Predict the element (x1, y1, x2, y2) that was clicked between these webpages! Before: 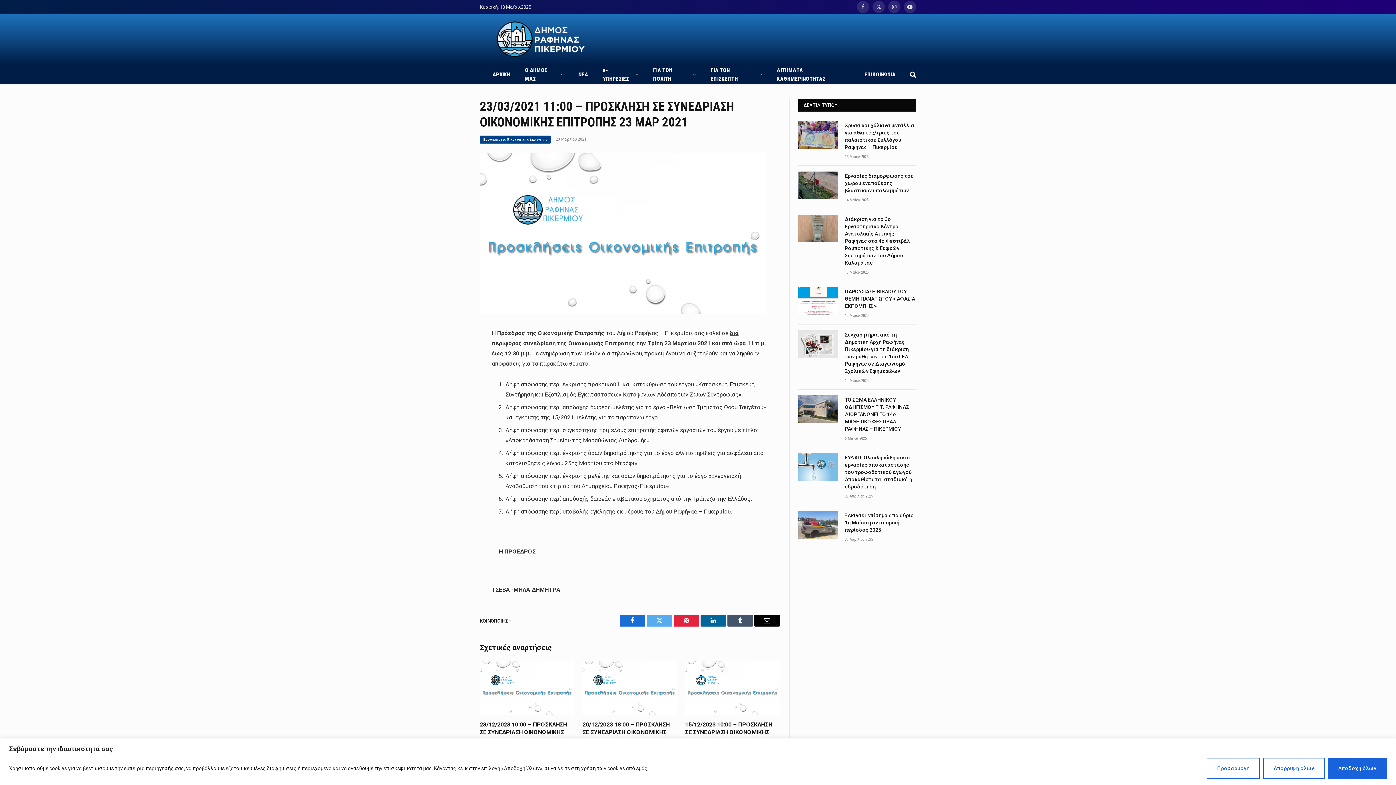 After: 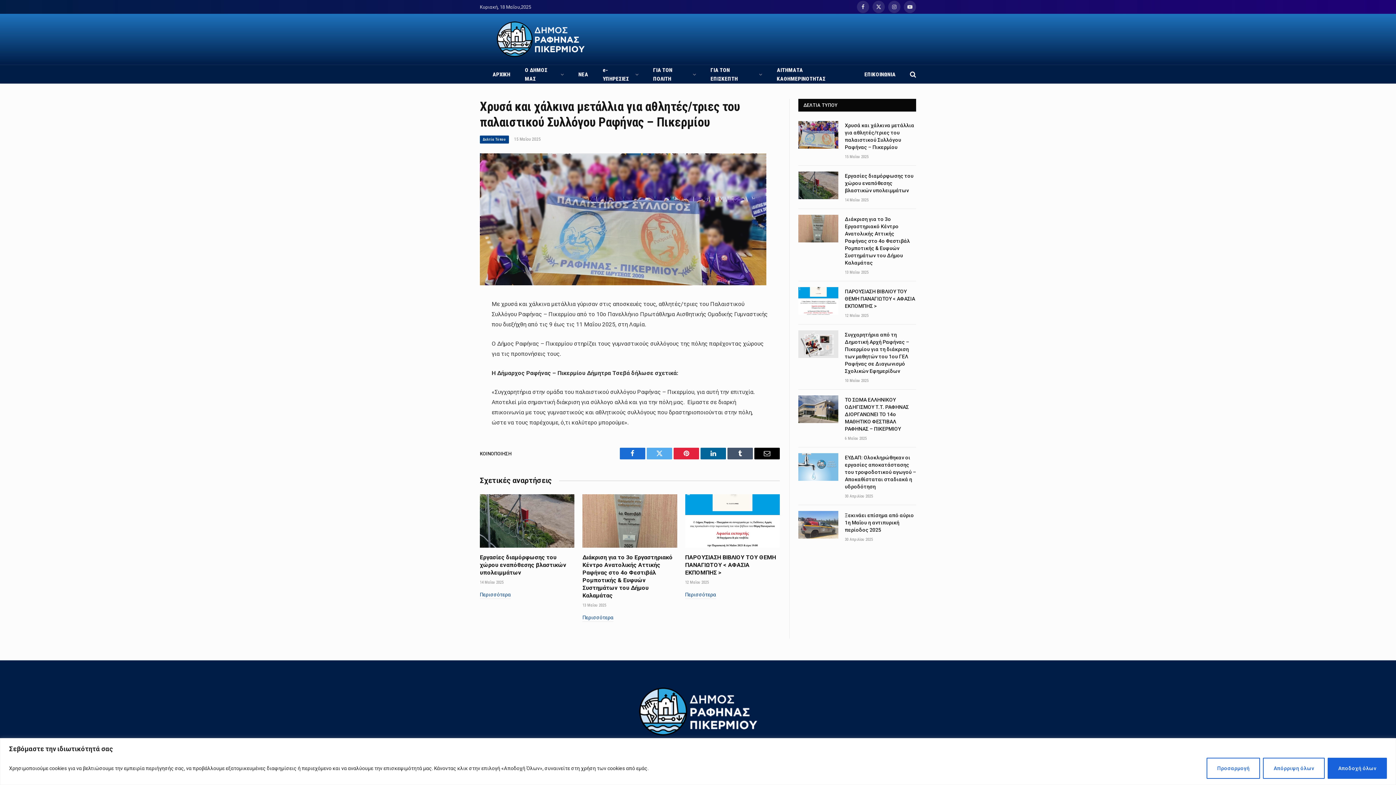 Action: bbox: (798, 121, 838, 148)